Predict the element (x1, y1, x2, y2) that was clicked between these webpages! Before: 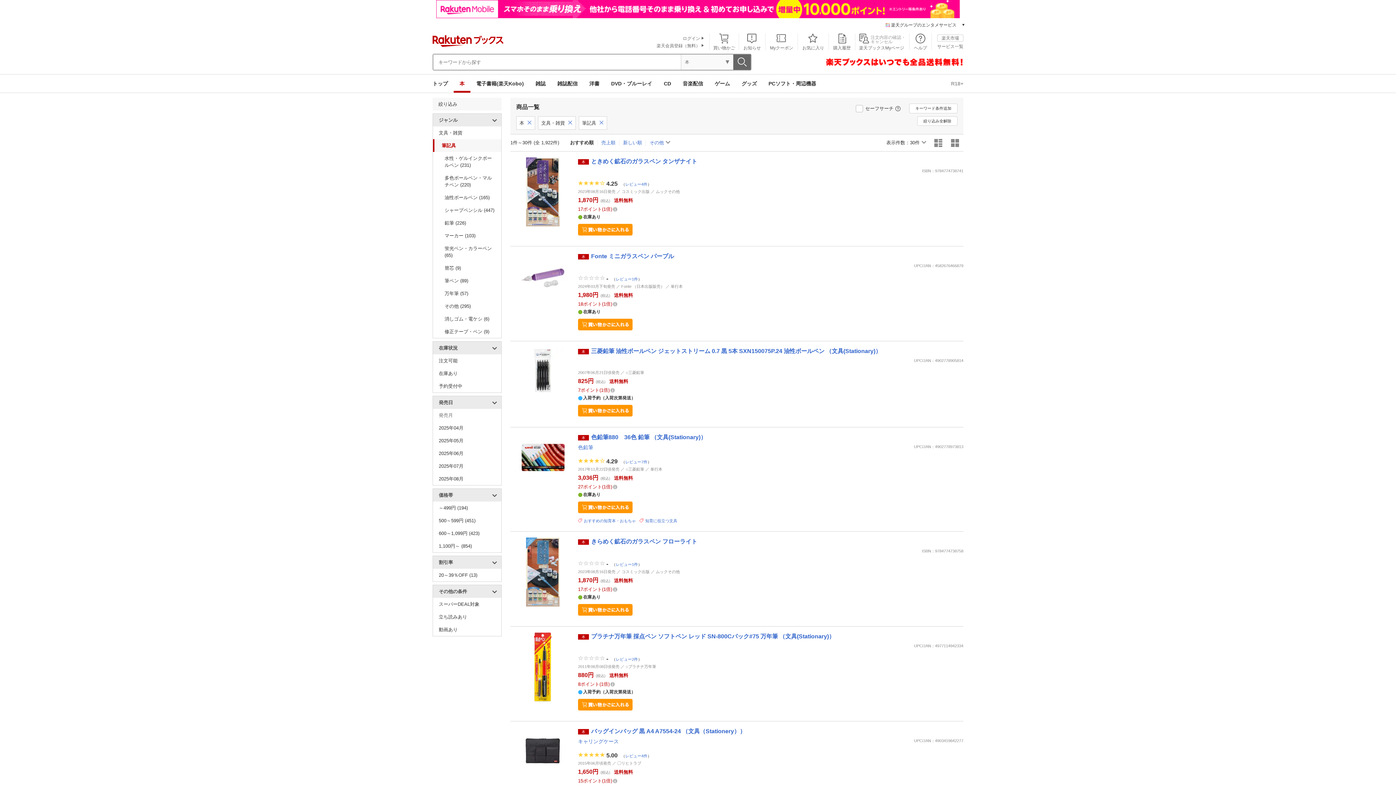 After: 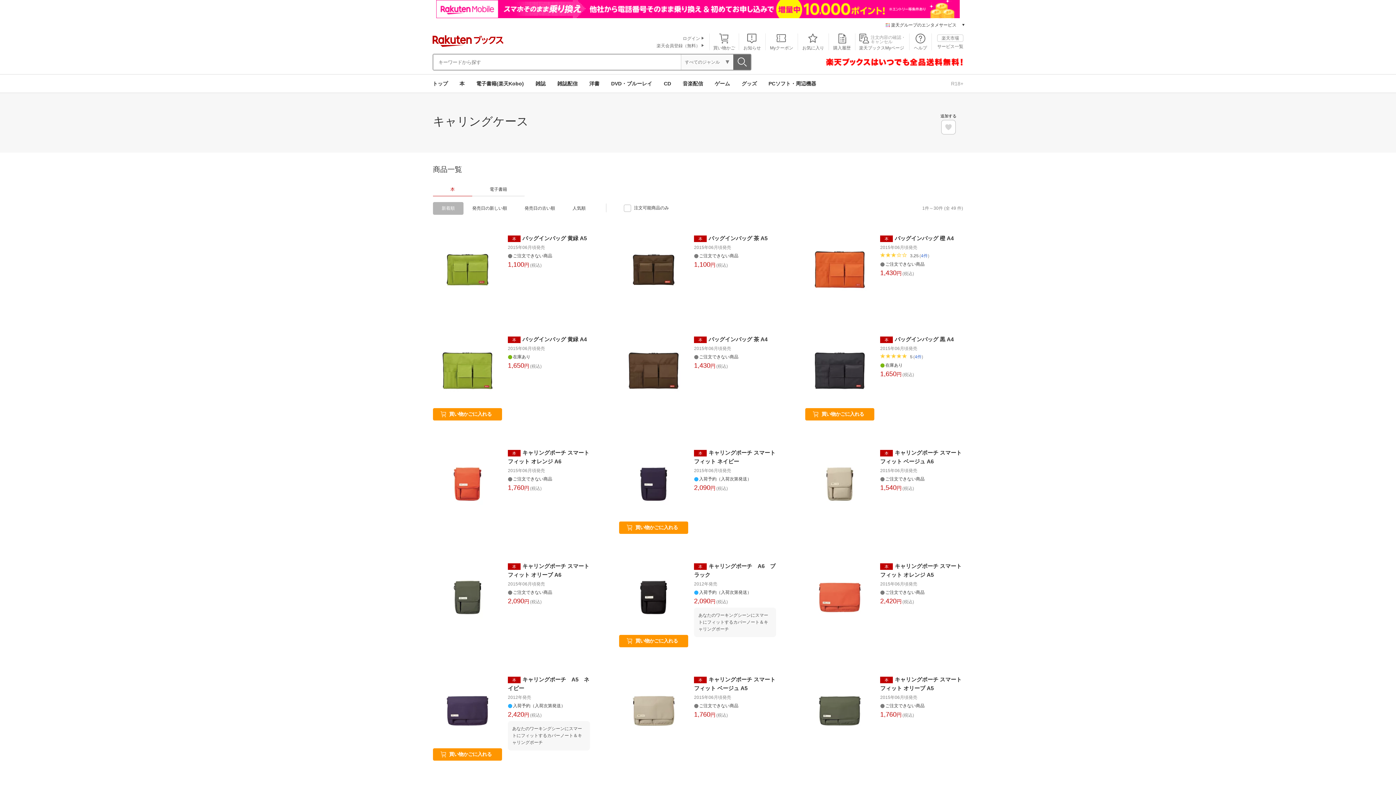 Action: bbox: (578, 738, 618, 744) label: キャリングケース